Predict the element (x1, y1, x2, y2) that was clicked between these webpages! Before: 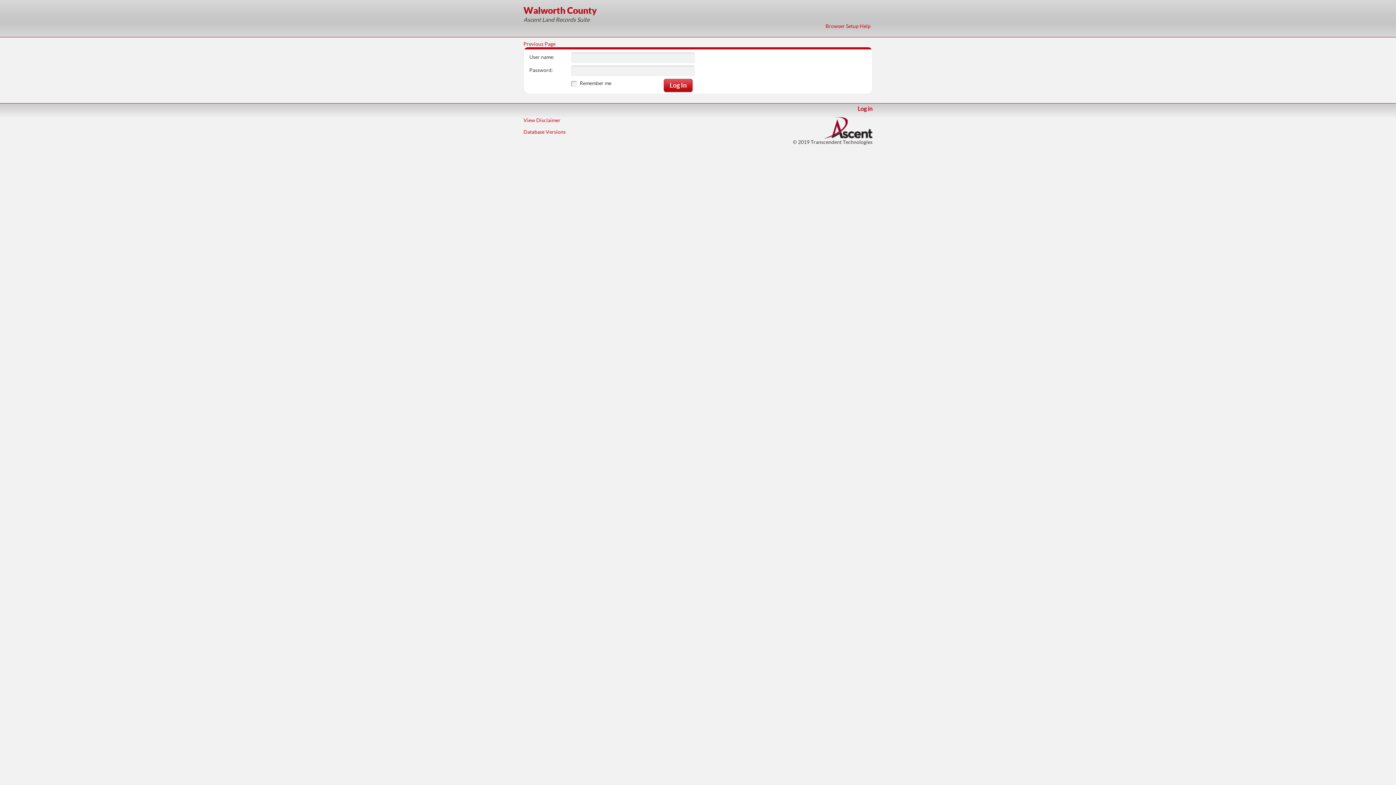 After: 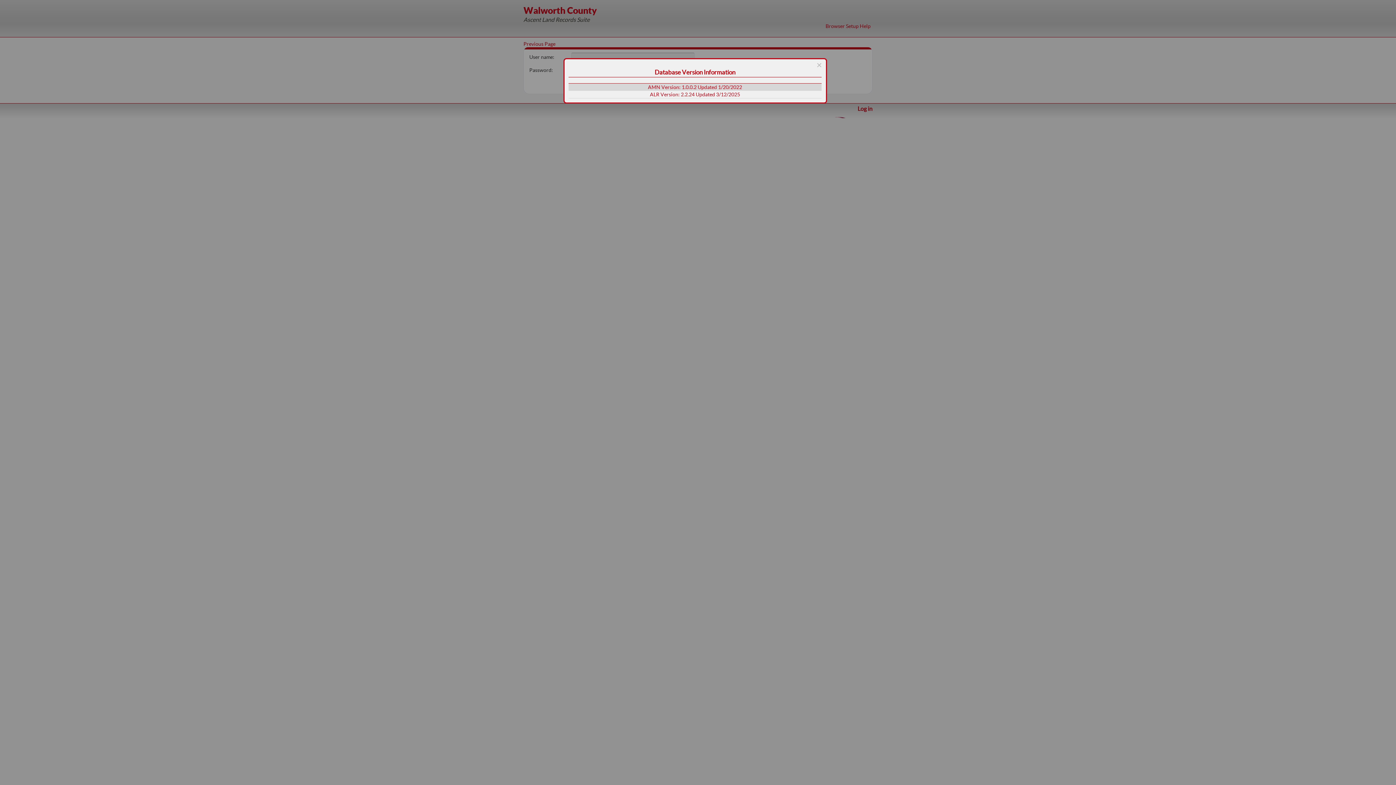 Action: label: Database Versions bbox: (523, 129, 565, 134)